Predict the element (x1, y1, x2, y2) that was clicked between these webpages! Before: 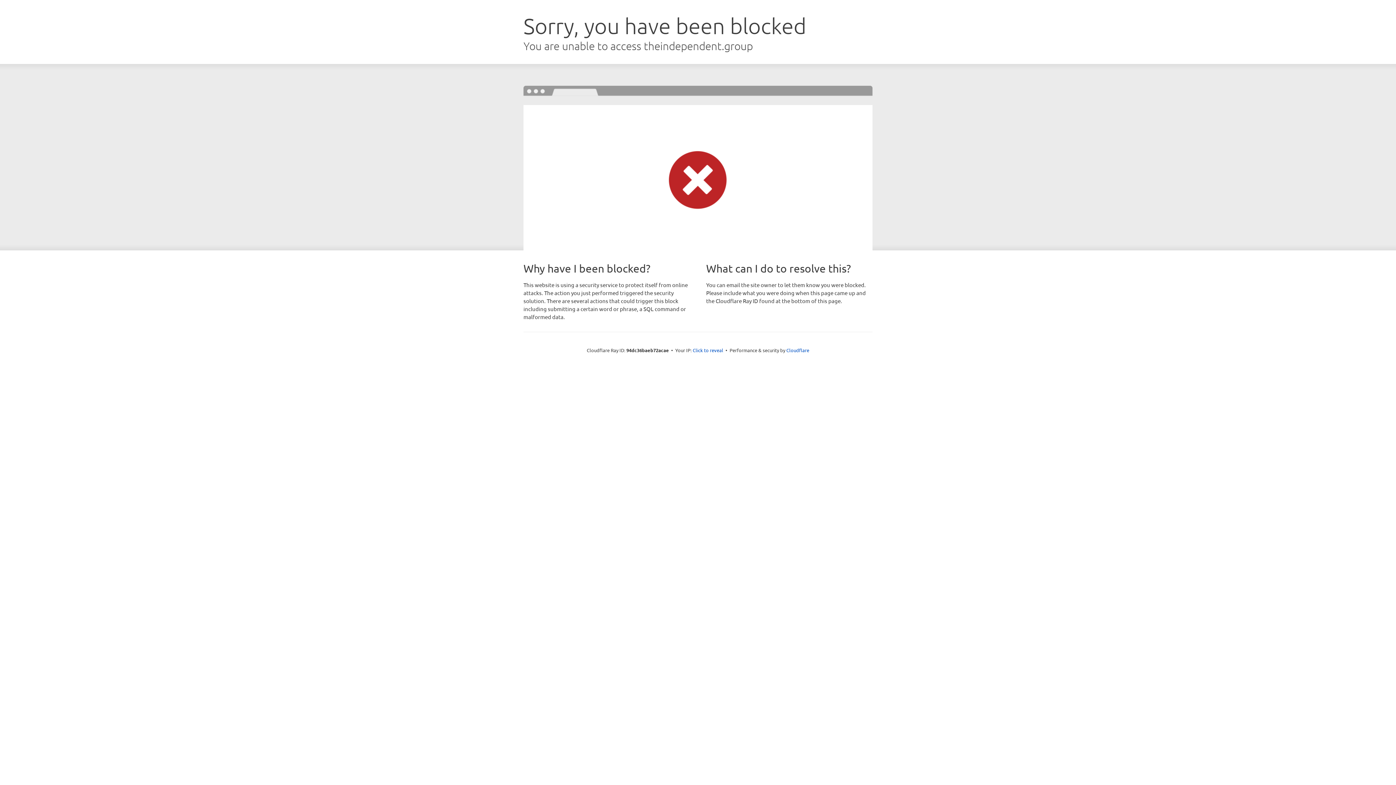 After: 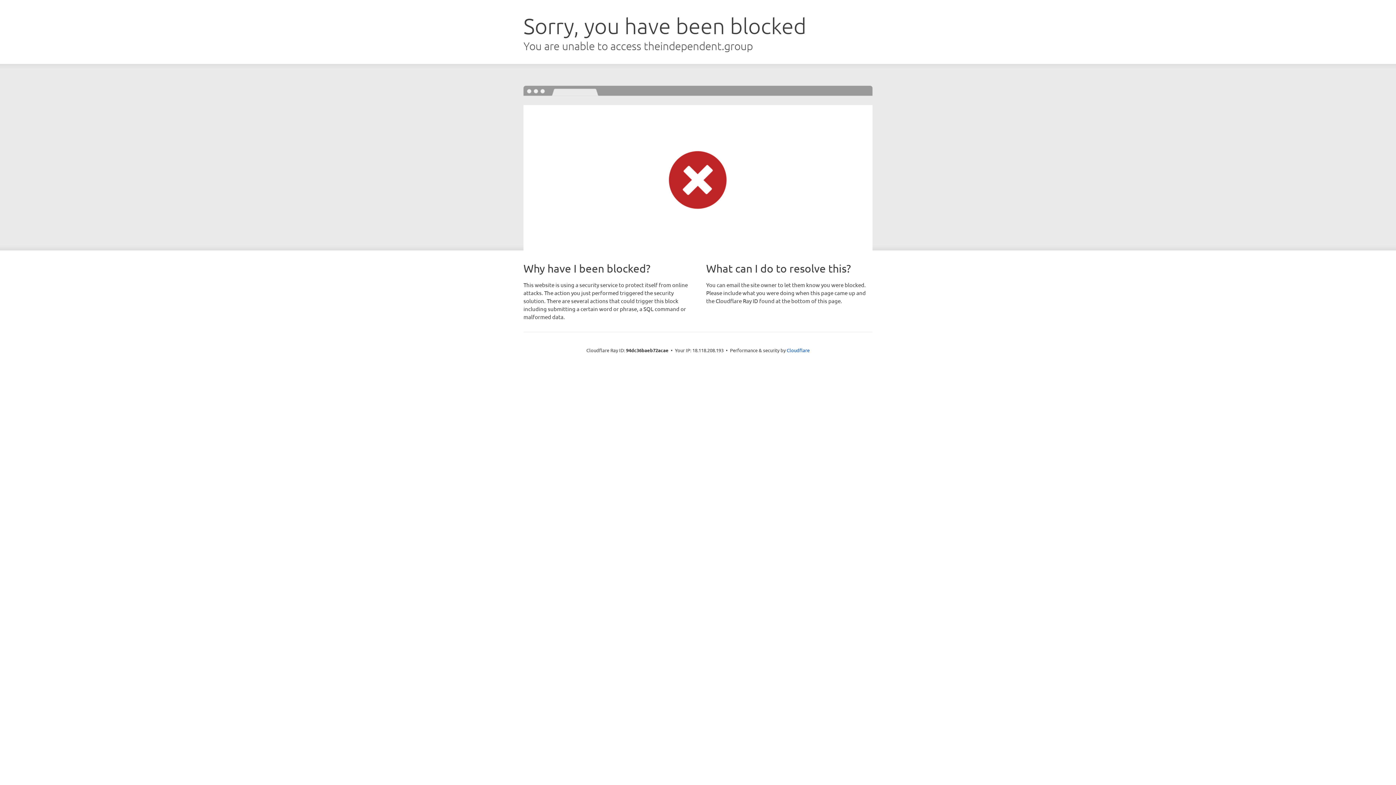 Action: bbox: (692, 346, 723, 353) label: Click to reveal